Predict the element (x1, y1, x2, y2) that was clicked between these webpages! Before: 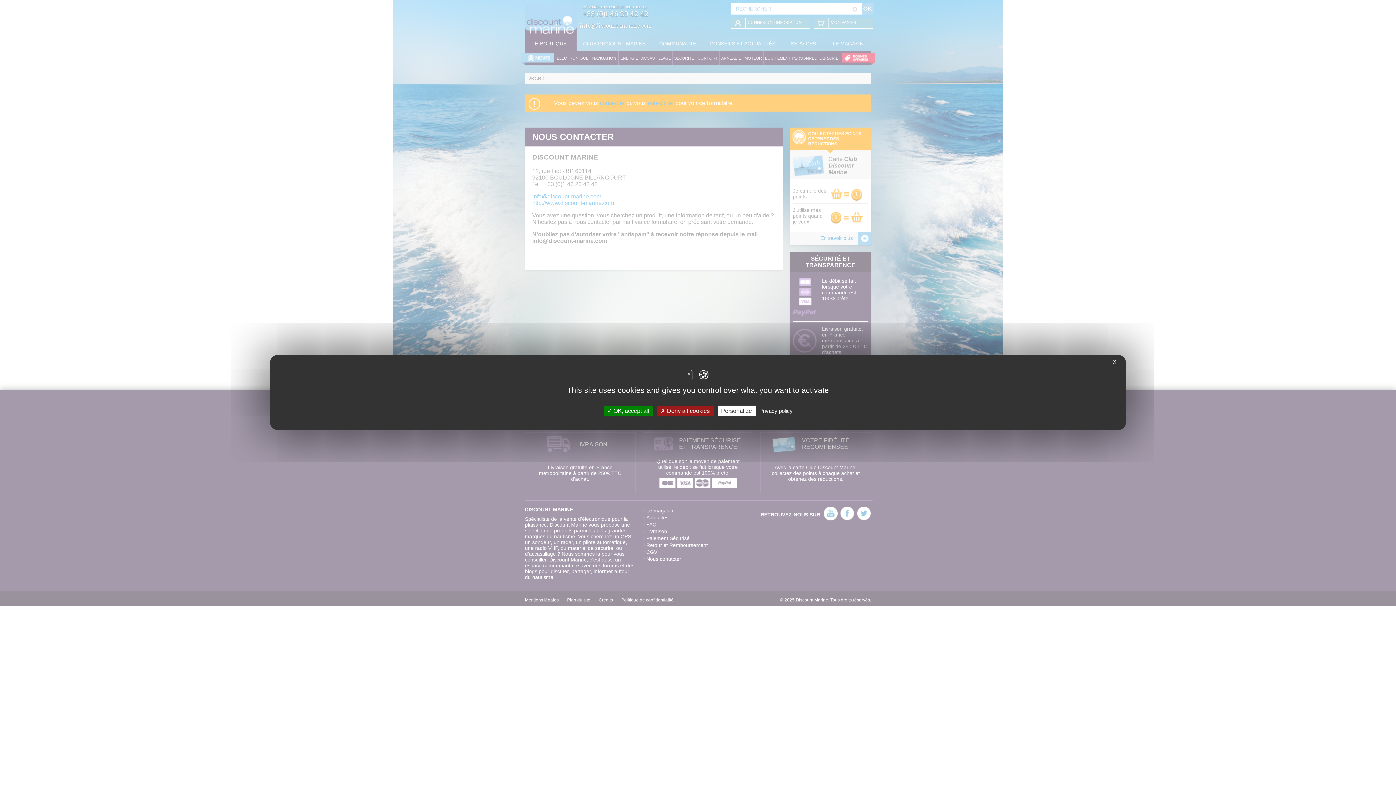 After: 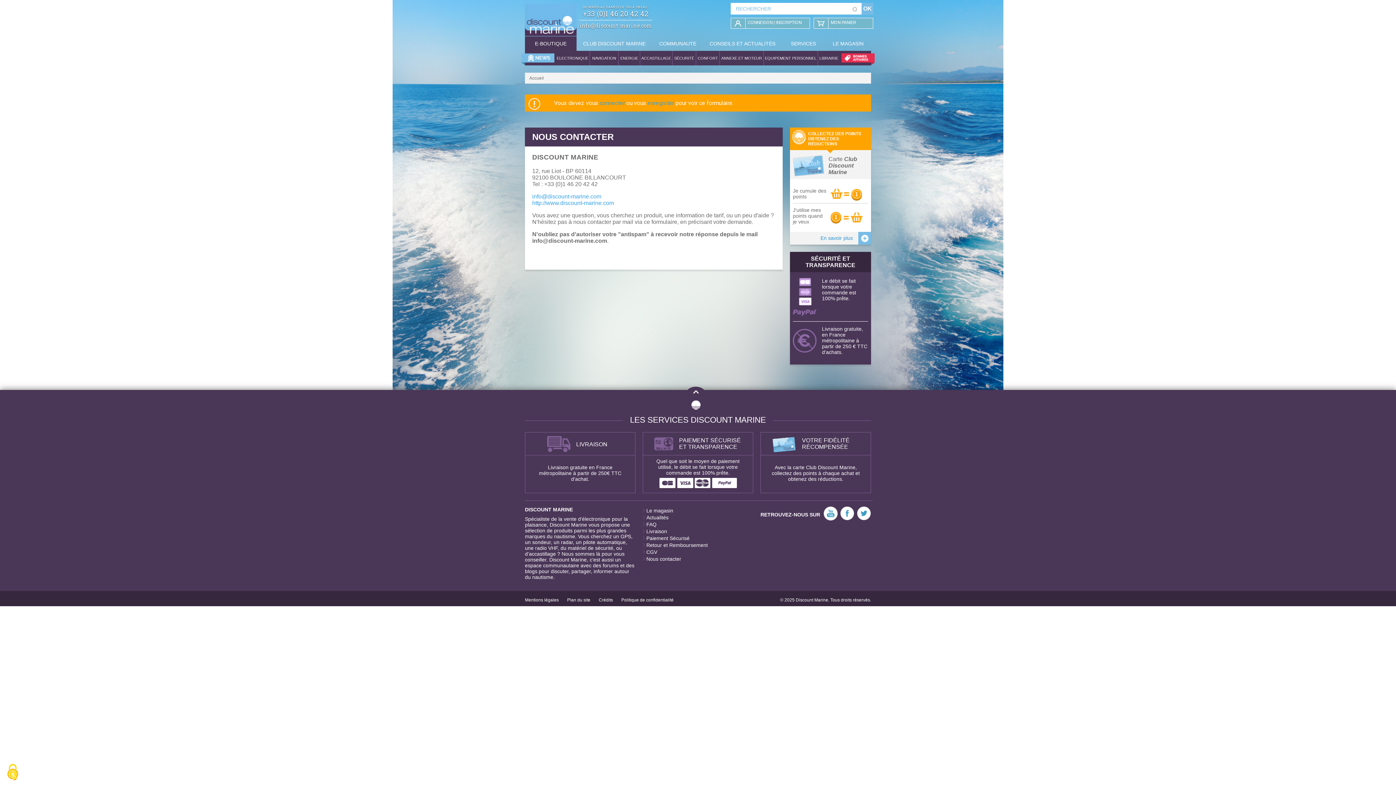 Action: bbox: (657, 405, 713, 416) label:  Deny all cookies